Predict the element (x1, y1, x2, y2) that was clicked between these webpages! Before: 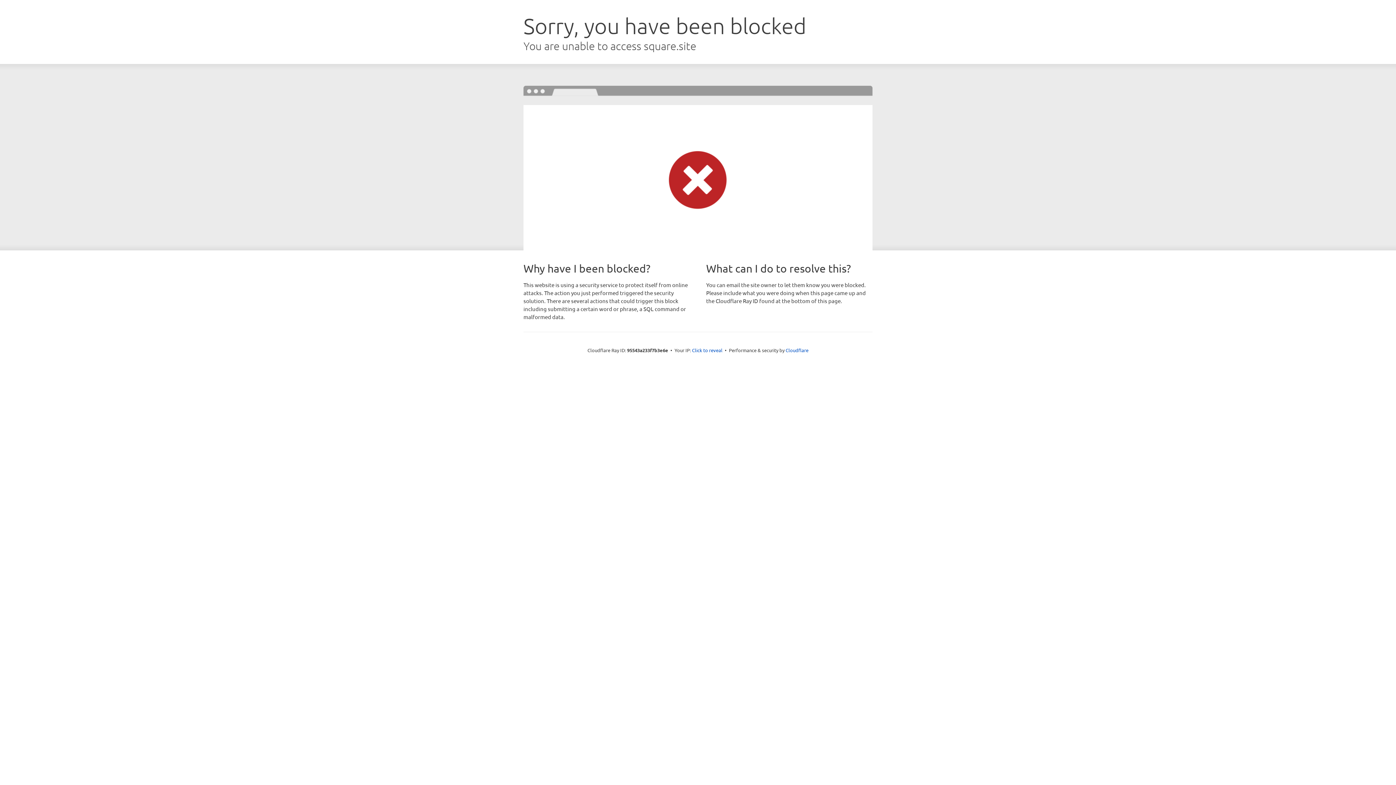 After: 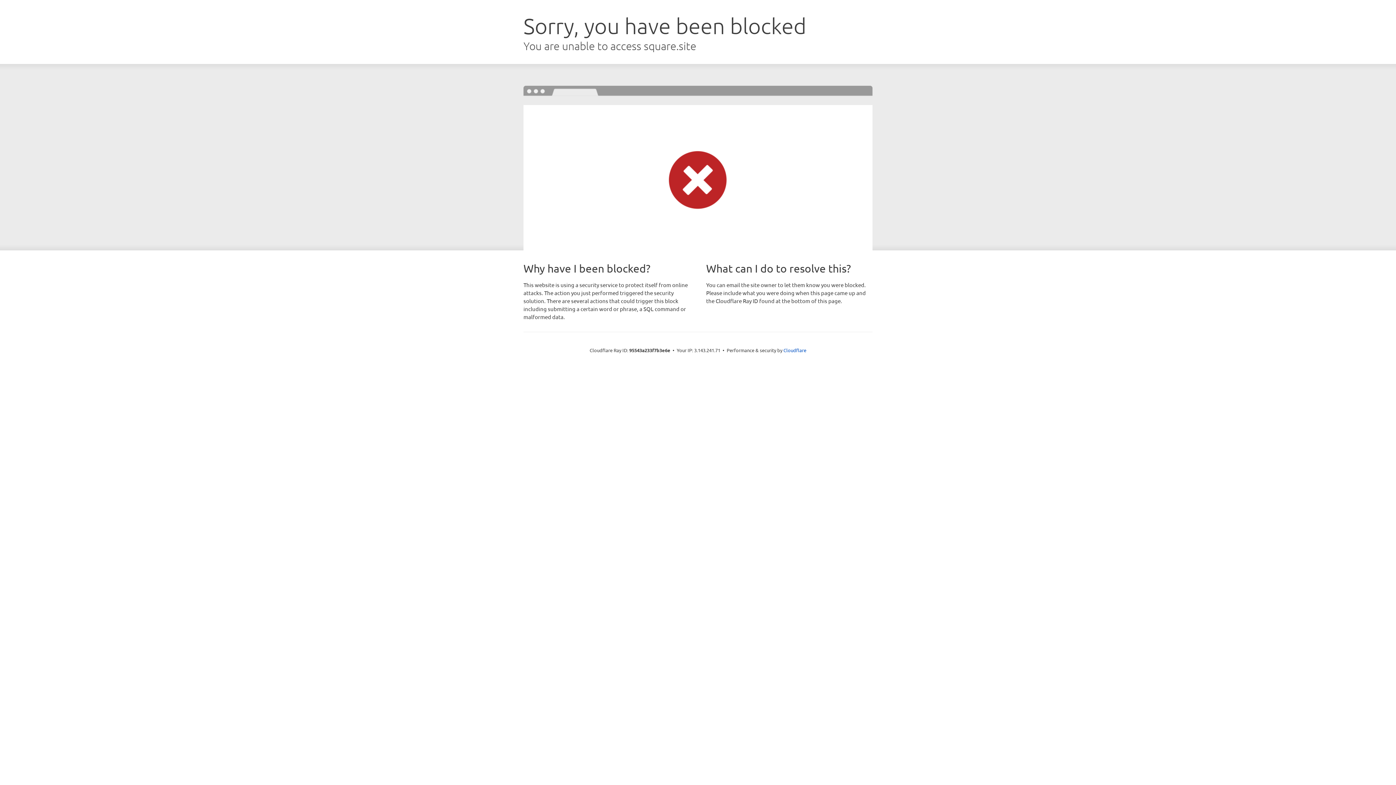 Action: label: Click to reveal bbox: (692, 346, 722, 353)